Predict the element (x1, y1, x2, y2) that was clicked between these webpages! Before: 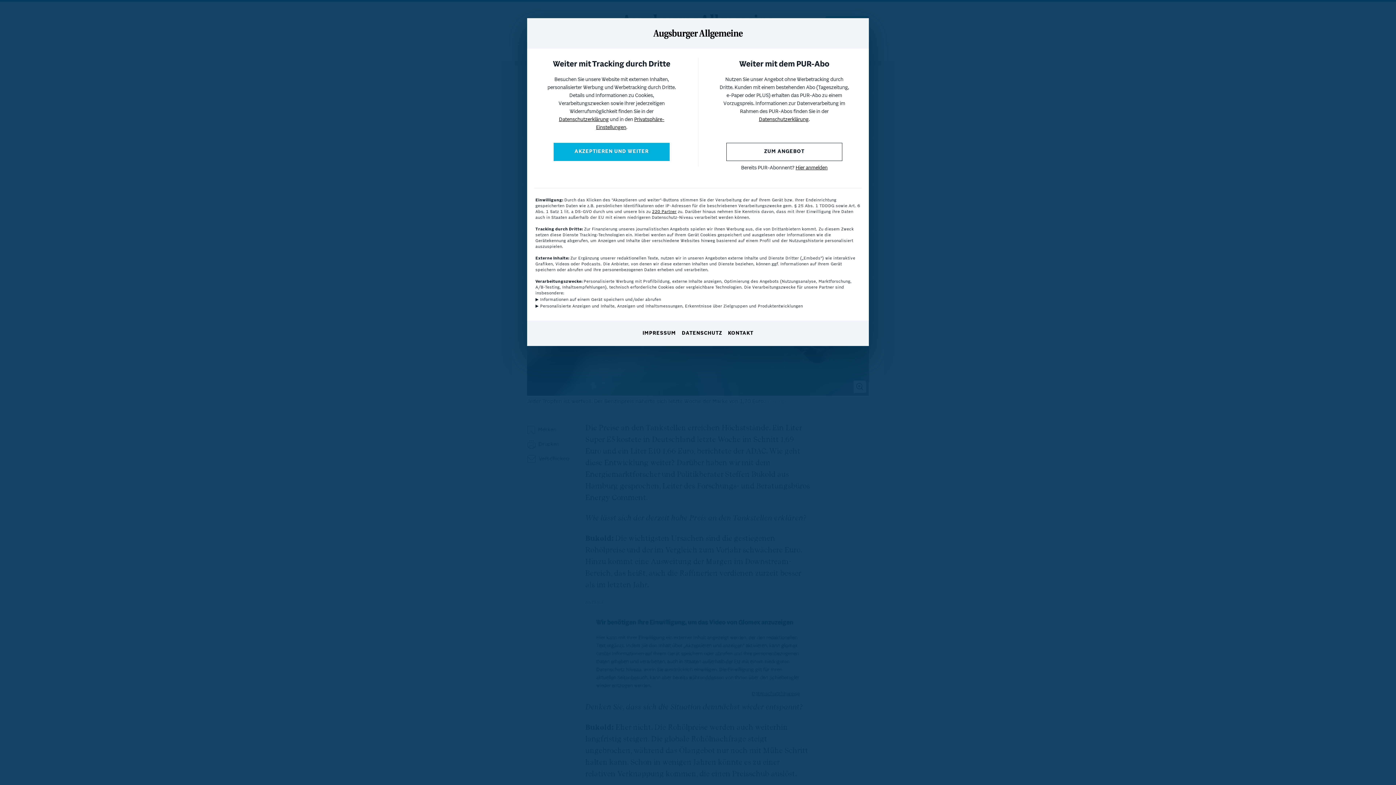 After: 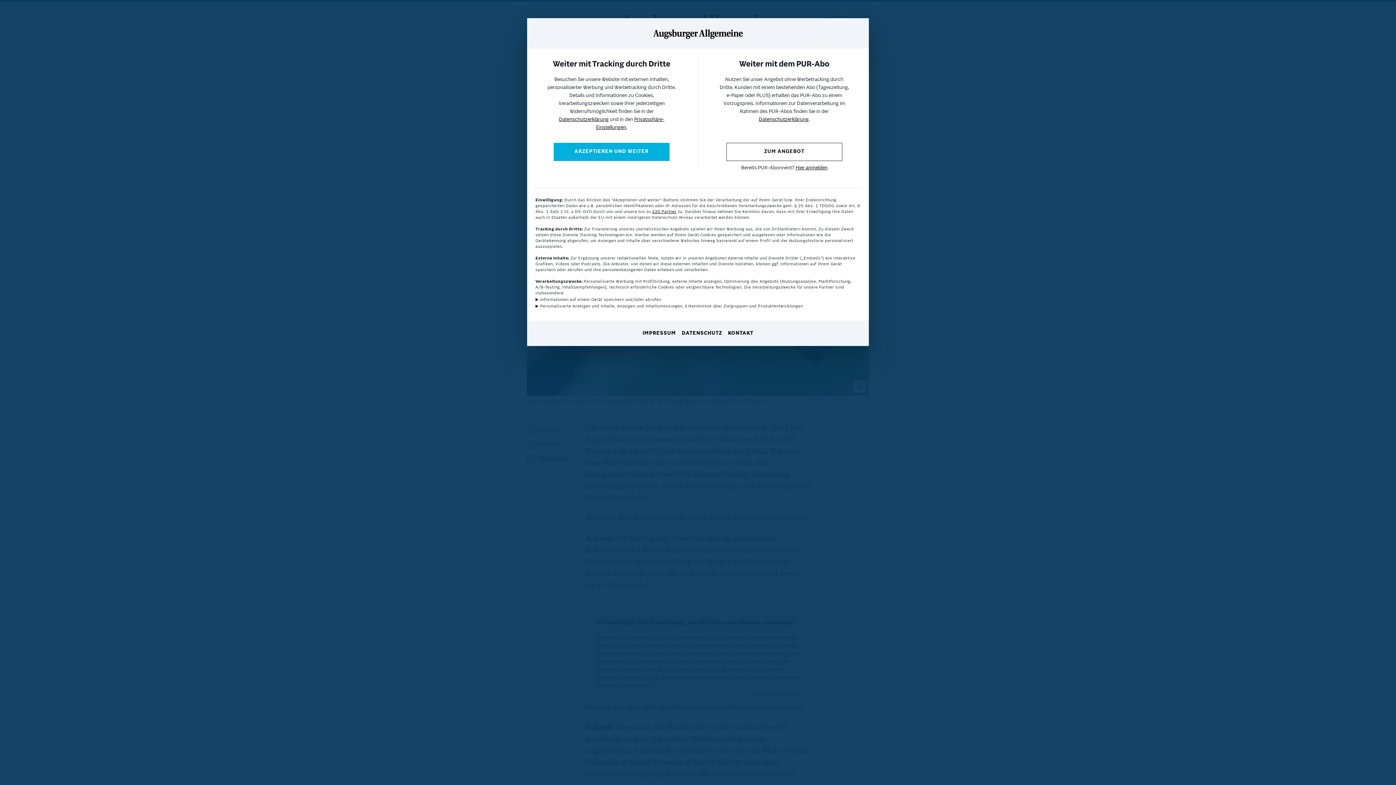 Action: bbox: (559, 117, 608, 122) label: Datenschutzerklärung